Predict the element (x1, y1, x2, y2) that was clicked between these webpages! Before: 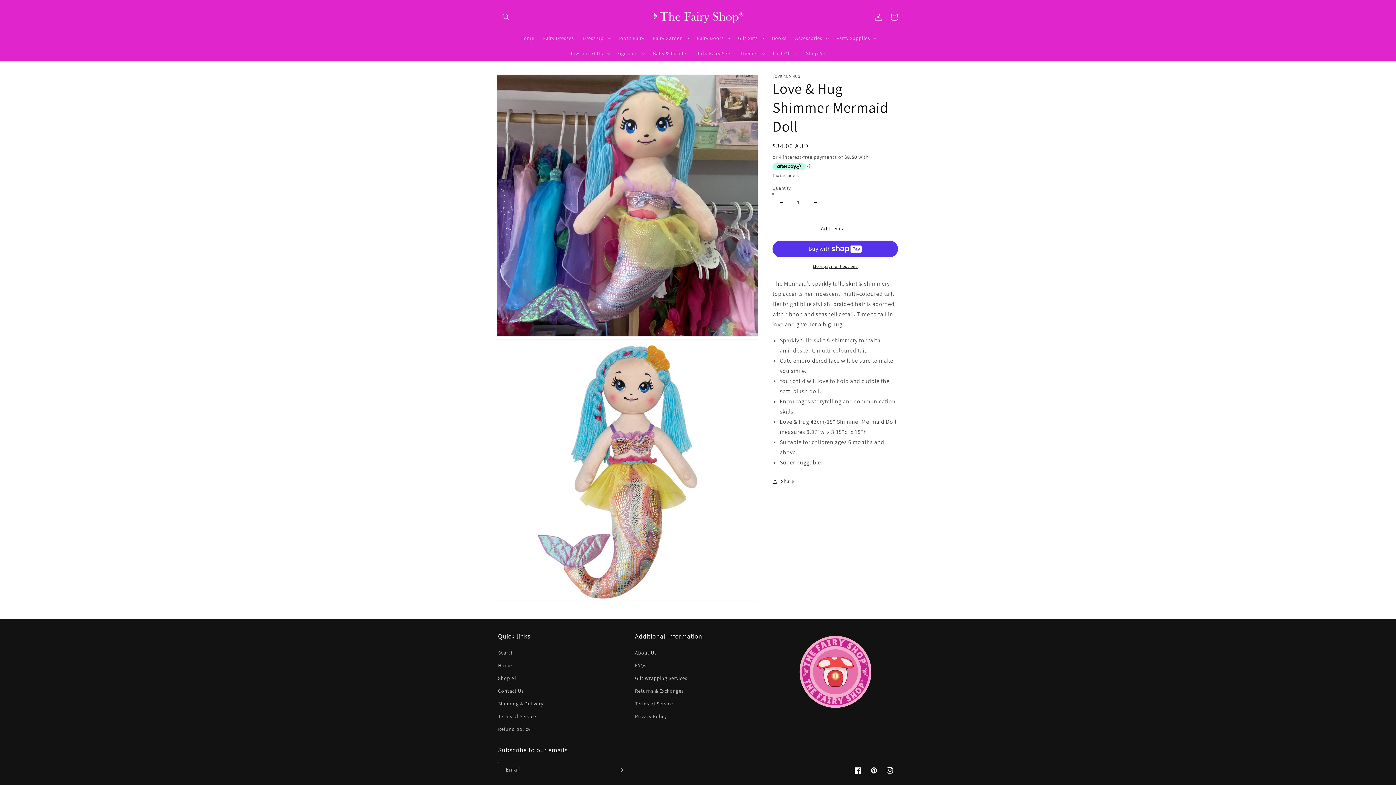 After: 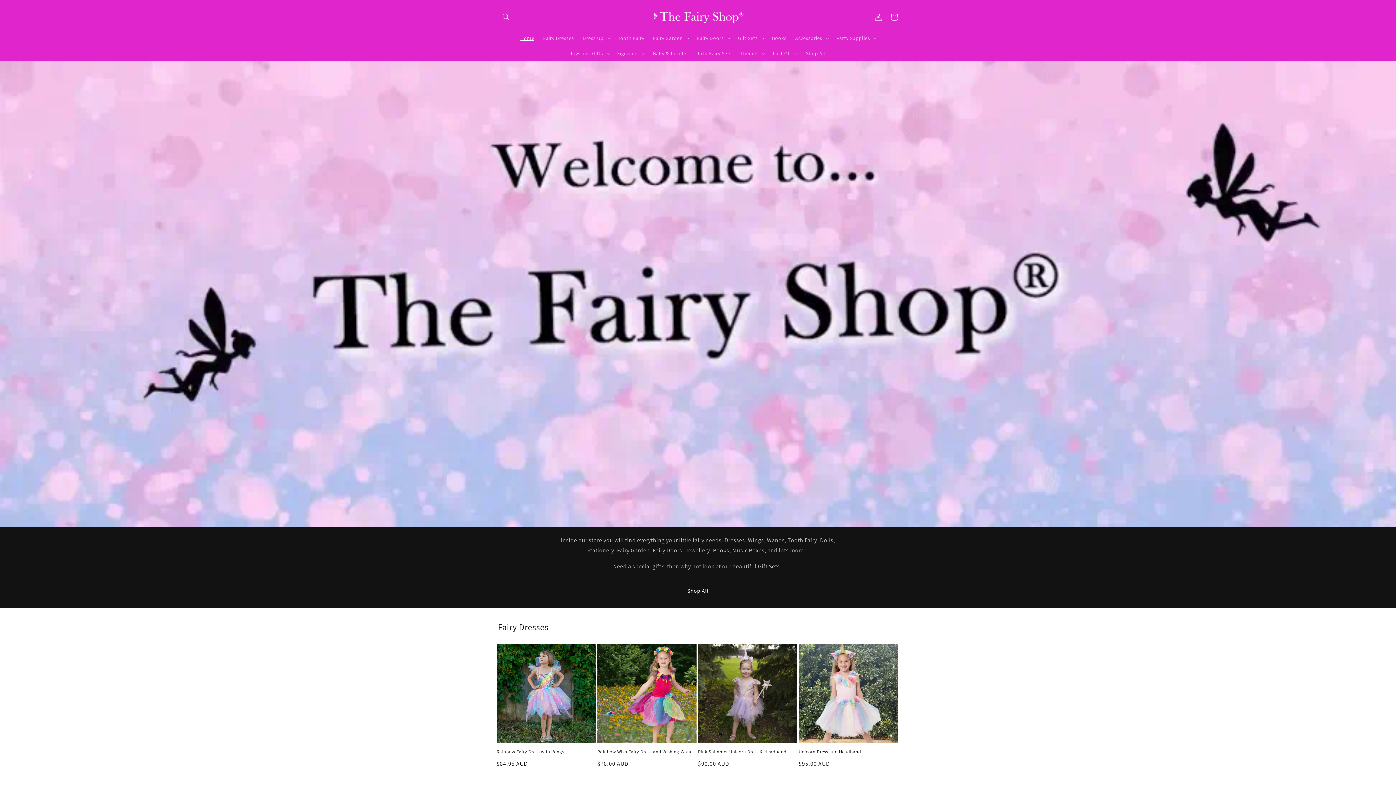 Action: bbox: (516, 30, 538, 45) label: Home